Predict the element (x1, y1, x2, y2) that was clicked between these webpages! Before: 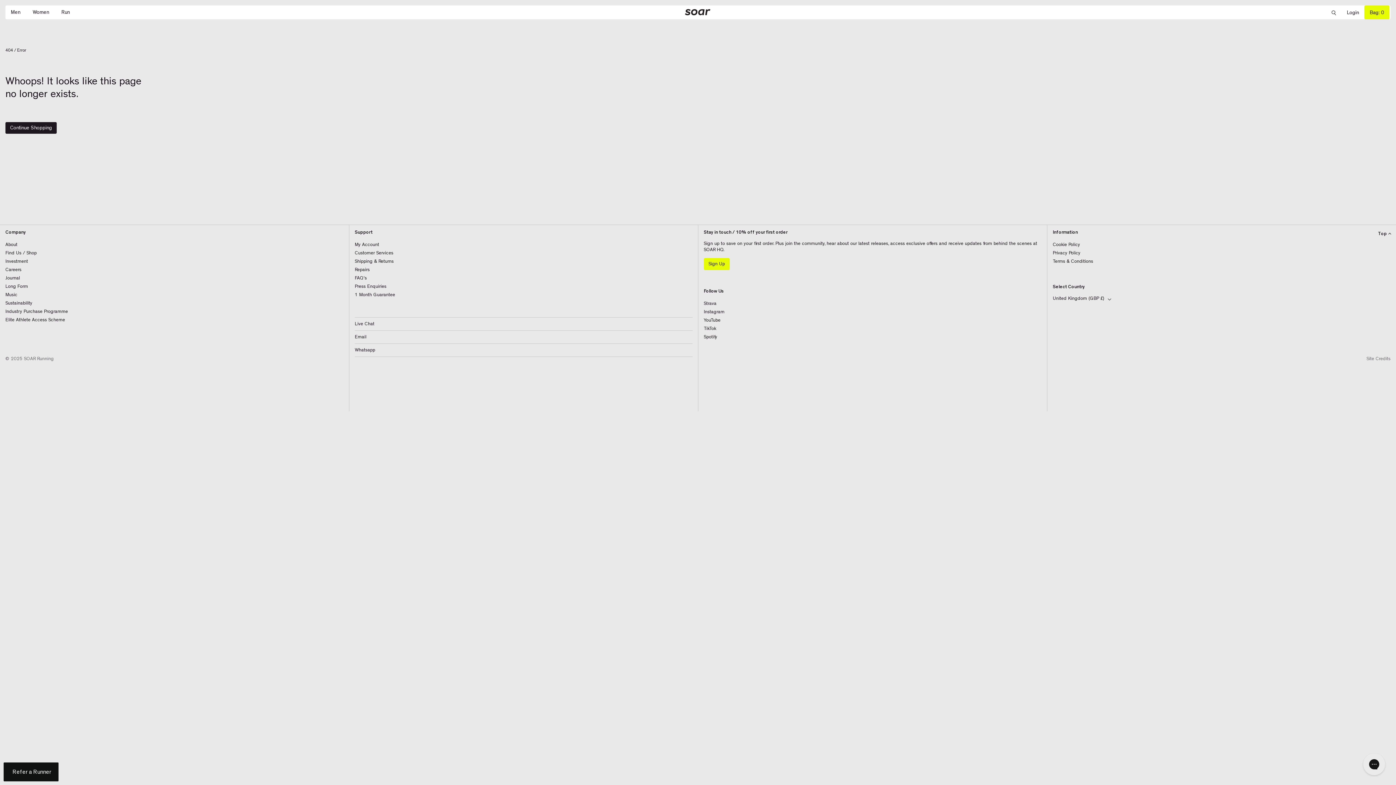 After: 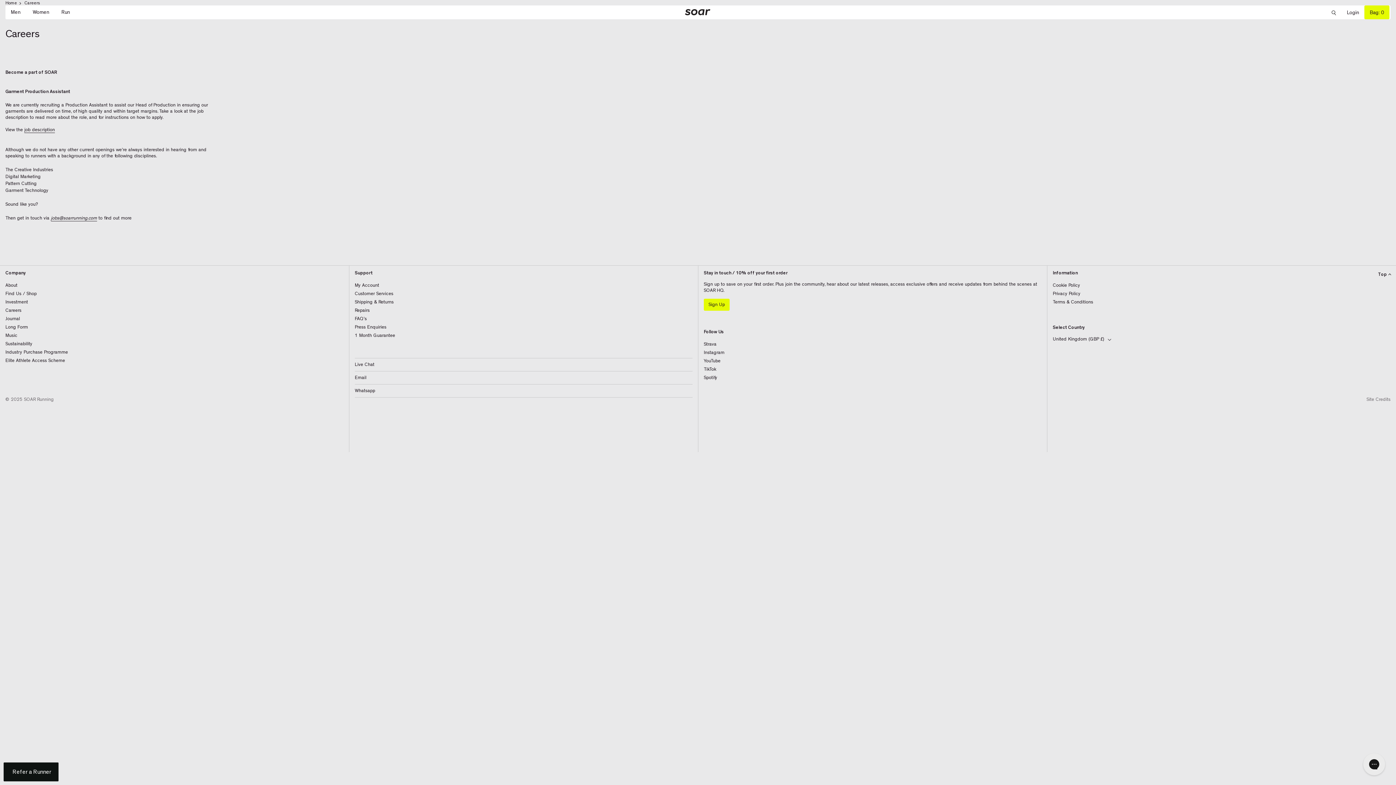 Action: label: Careers bbox: (5, 267, 21, 272)